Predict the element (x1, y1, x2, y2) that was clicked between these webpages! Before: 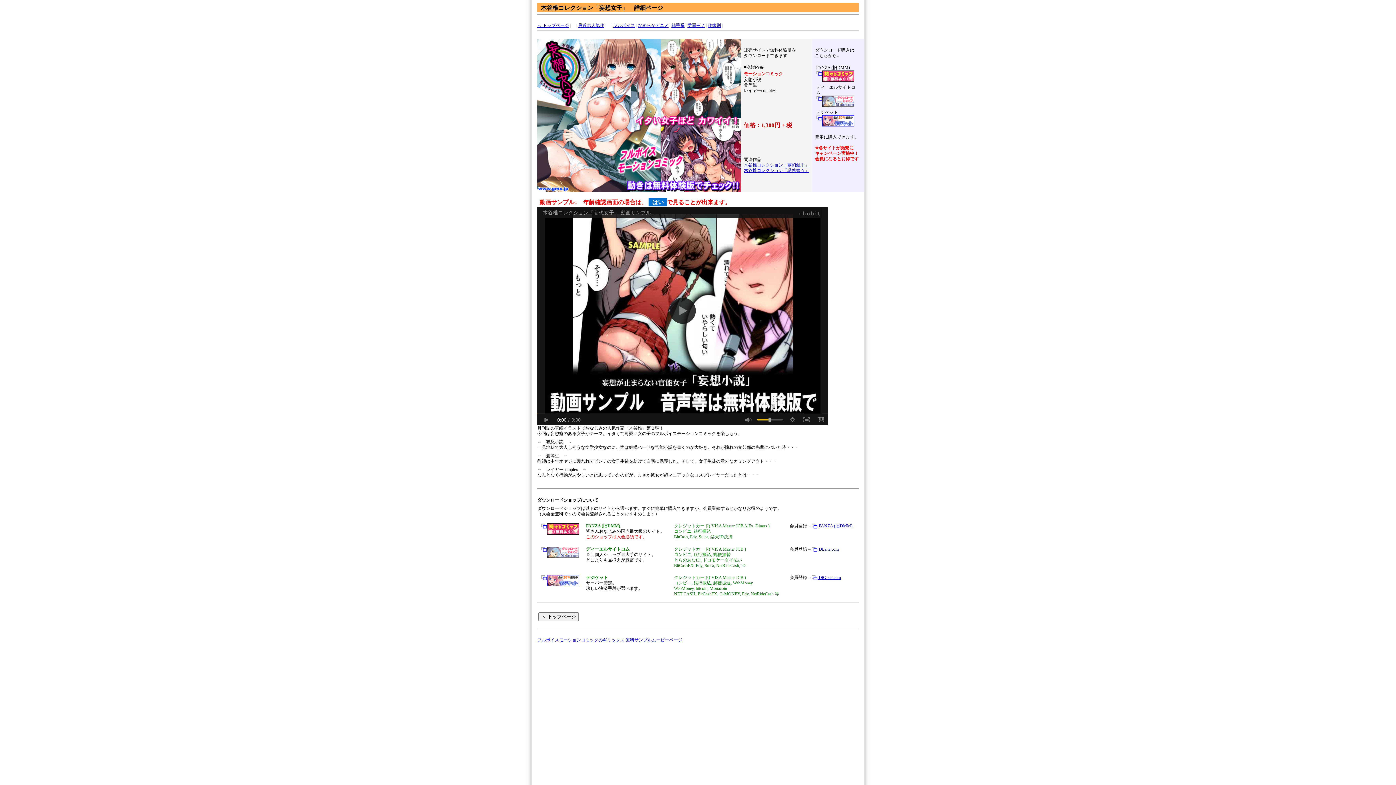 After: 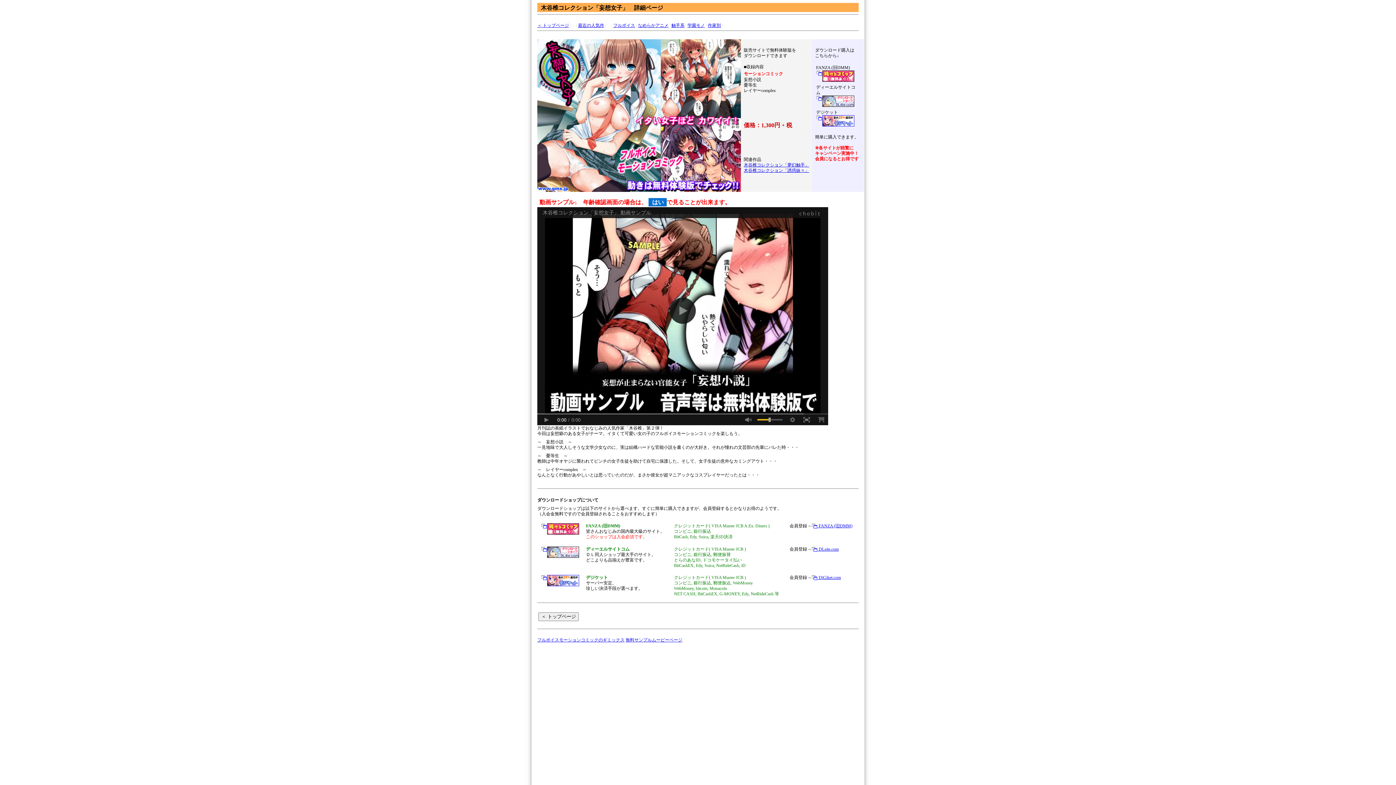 Action: bbox: (547, 523, 579, 528)